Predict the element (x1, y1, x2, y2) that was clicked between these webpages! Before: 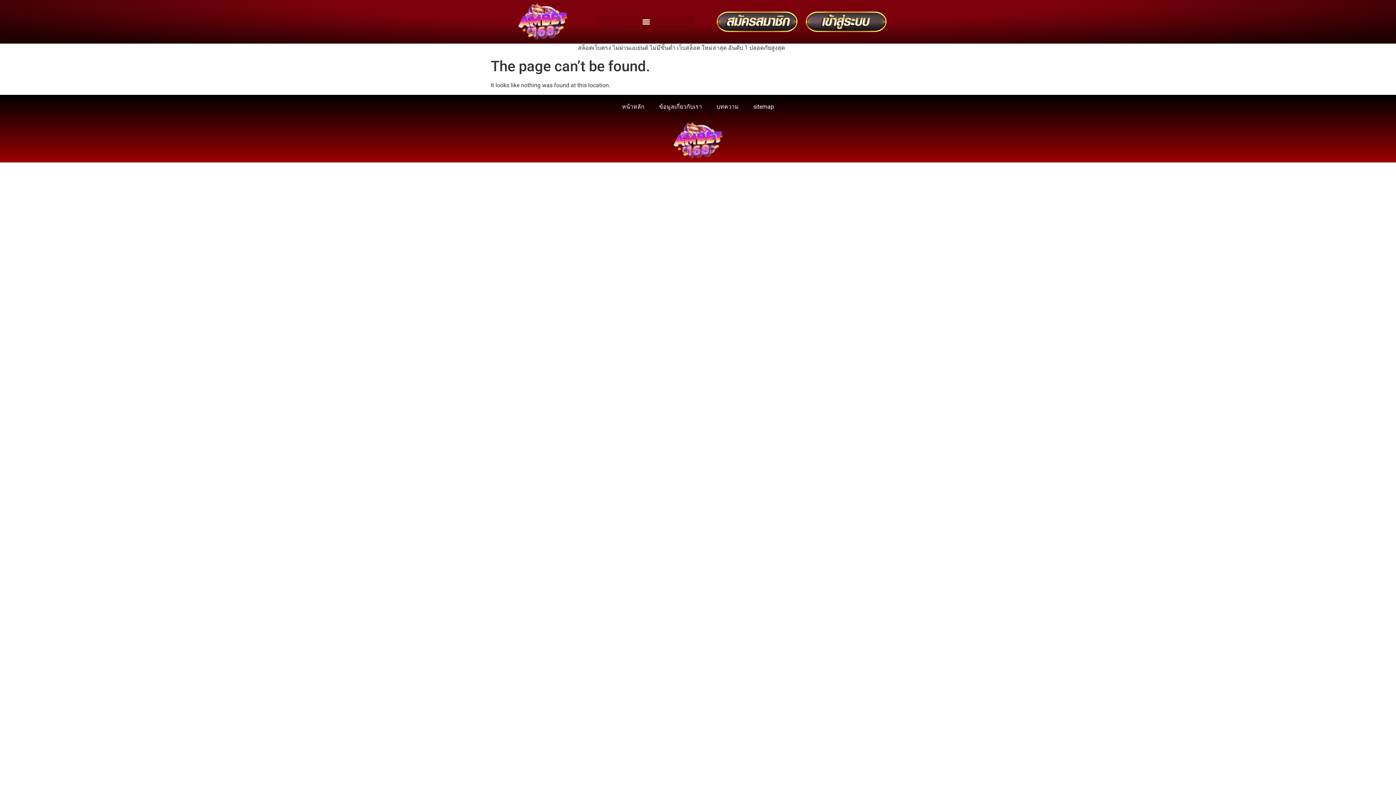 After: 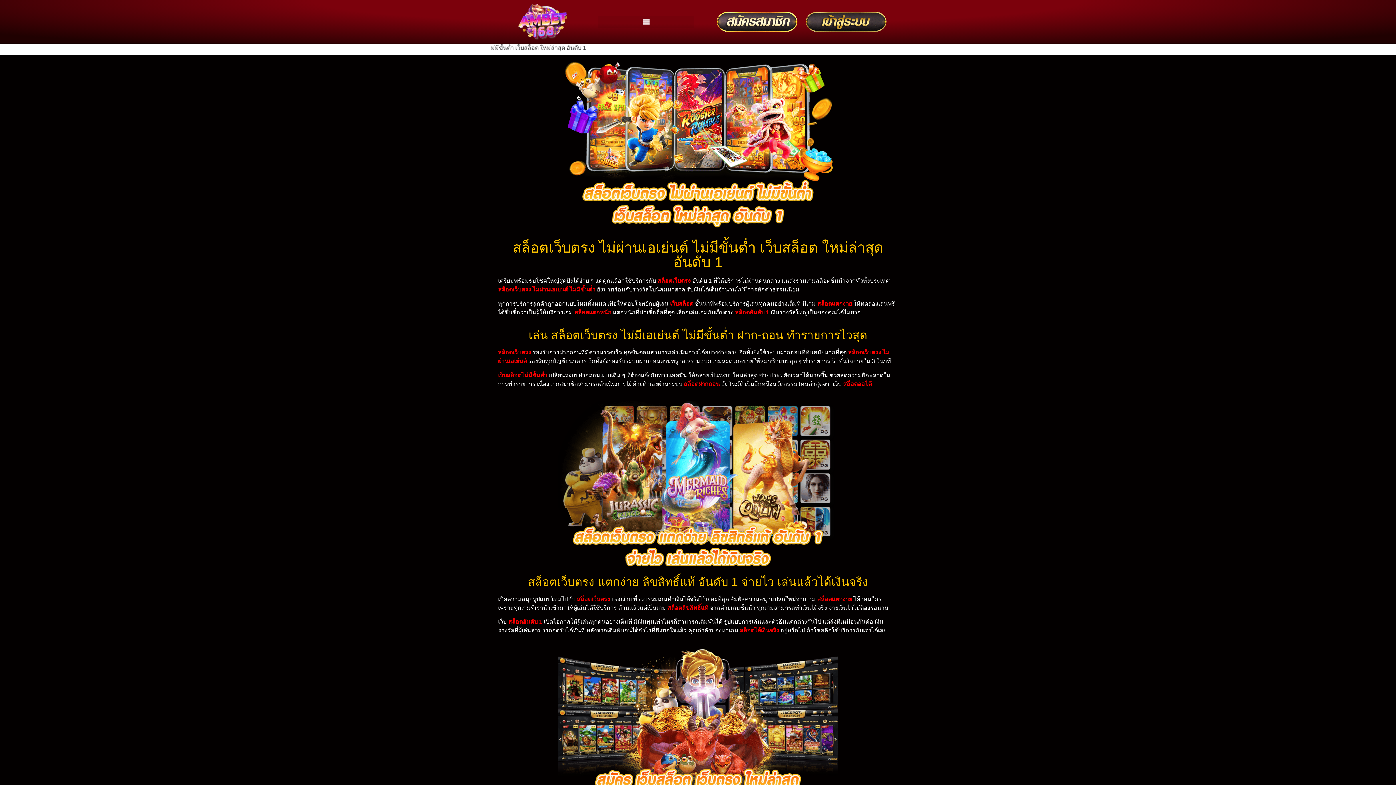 Action: label: หน้าหลัก bbox: (614, 98, 652, 115)